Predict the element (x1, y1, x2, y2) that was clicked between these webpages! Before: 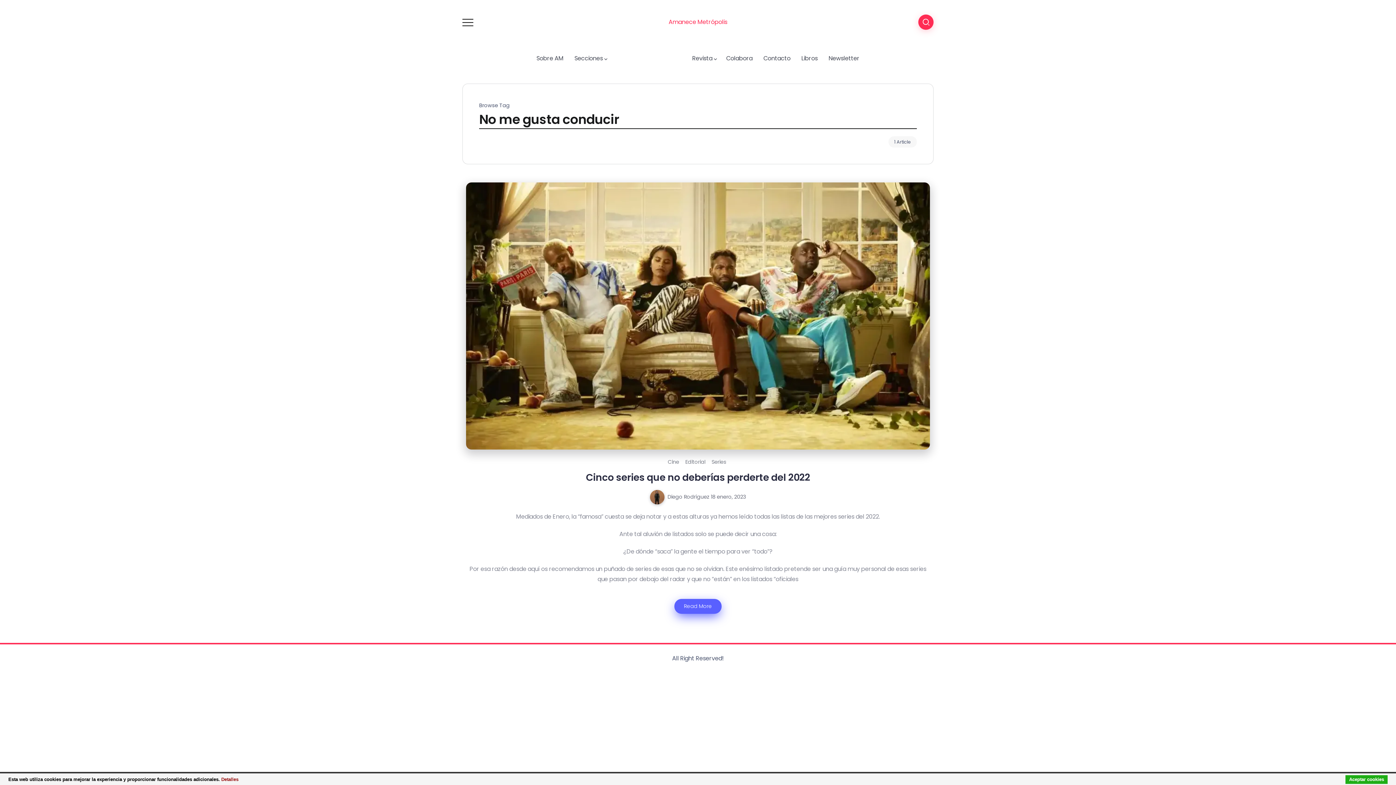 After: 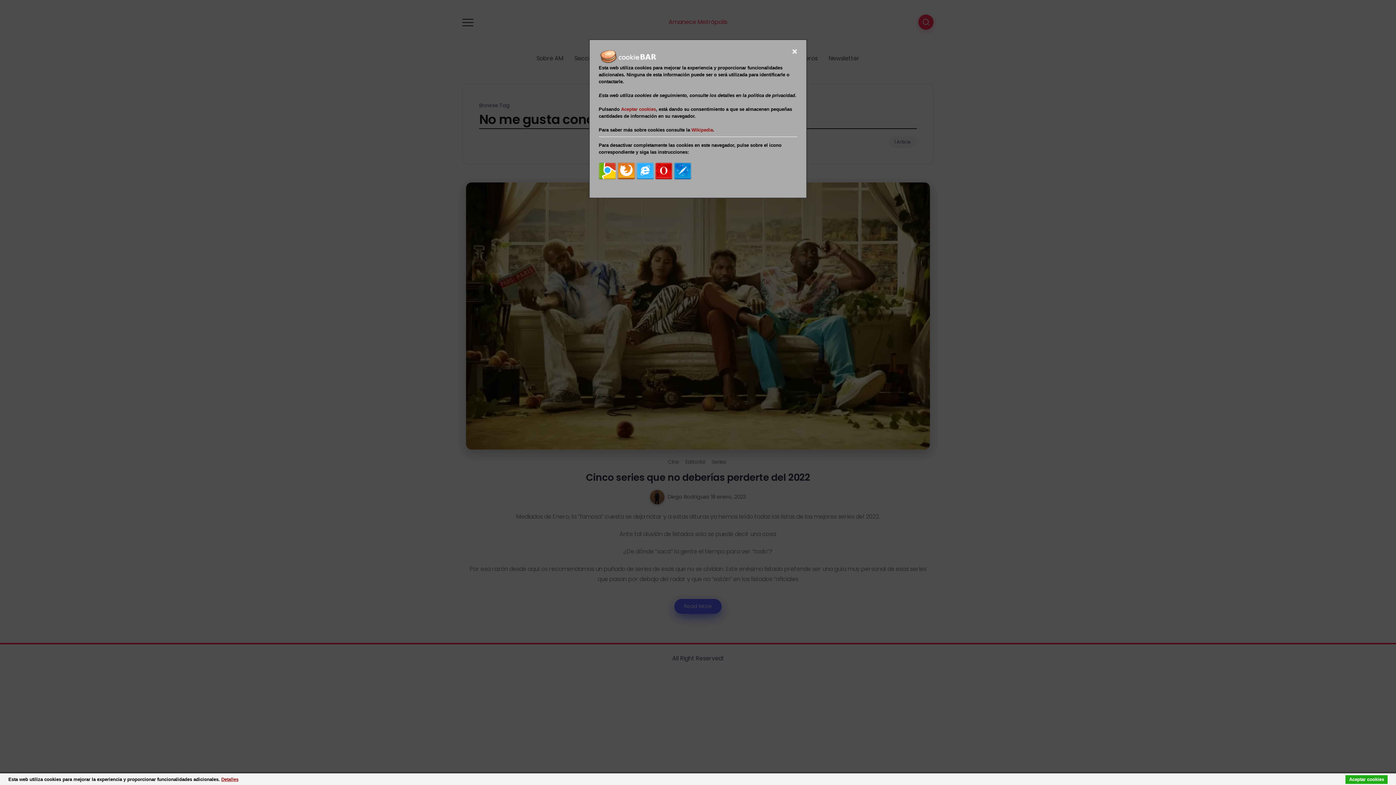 Action: label: Detalles bbox: (221, 777, 238, 782)